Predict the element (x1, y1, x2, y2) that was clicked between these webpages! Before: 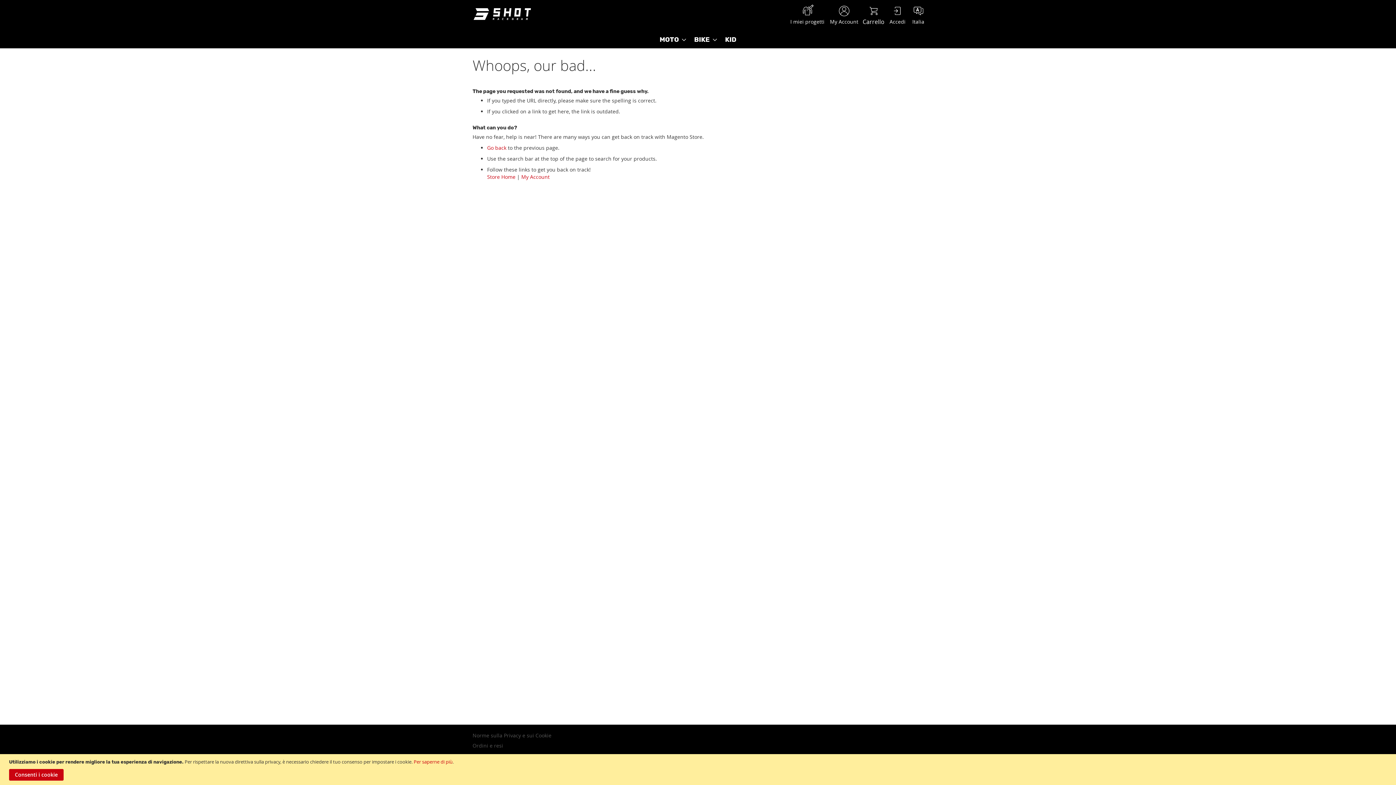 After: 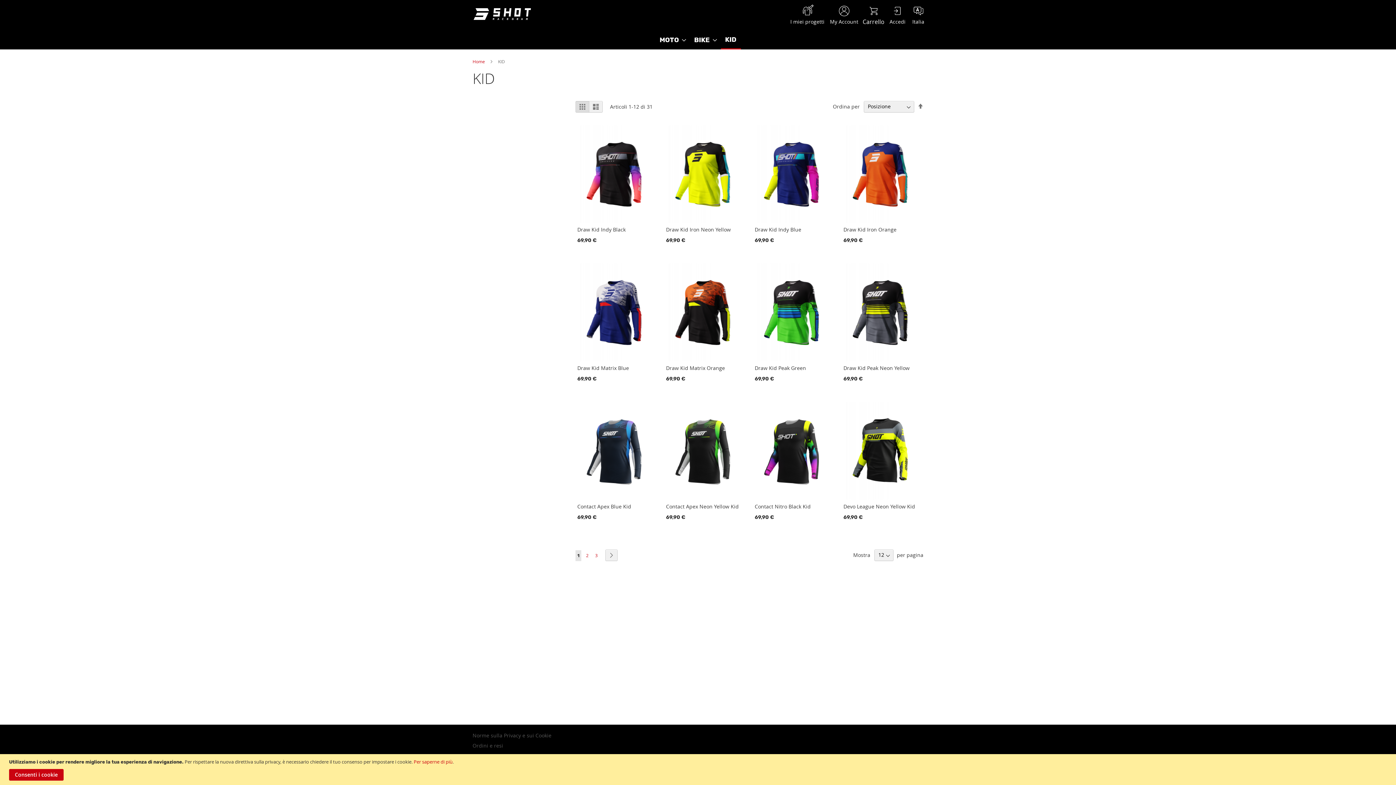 Action: label: KID bbox: (720, 31, 740, 48)